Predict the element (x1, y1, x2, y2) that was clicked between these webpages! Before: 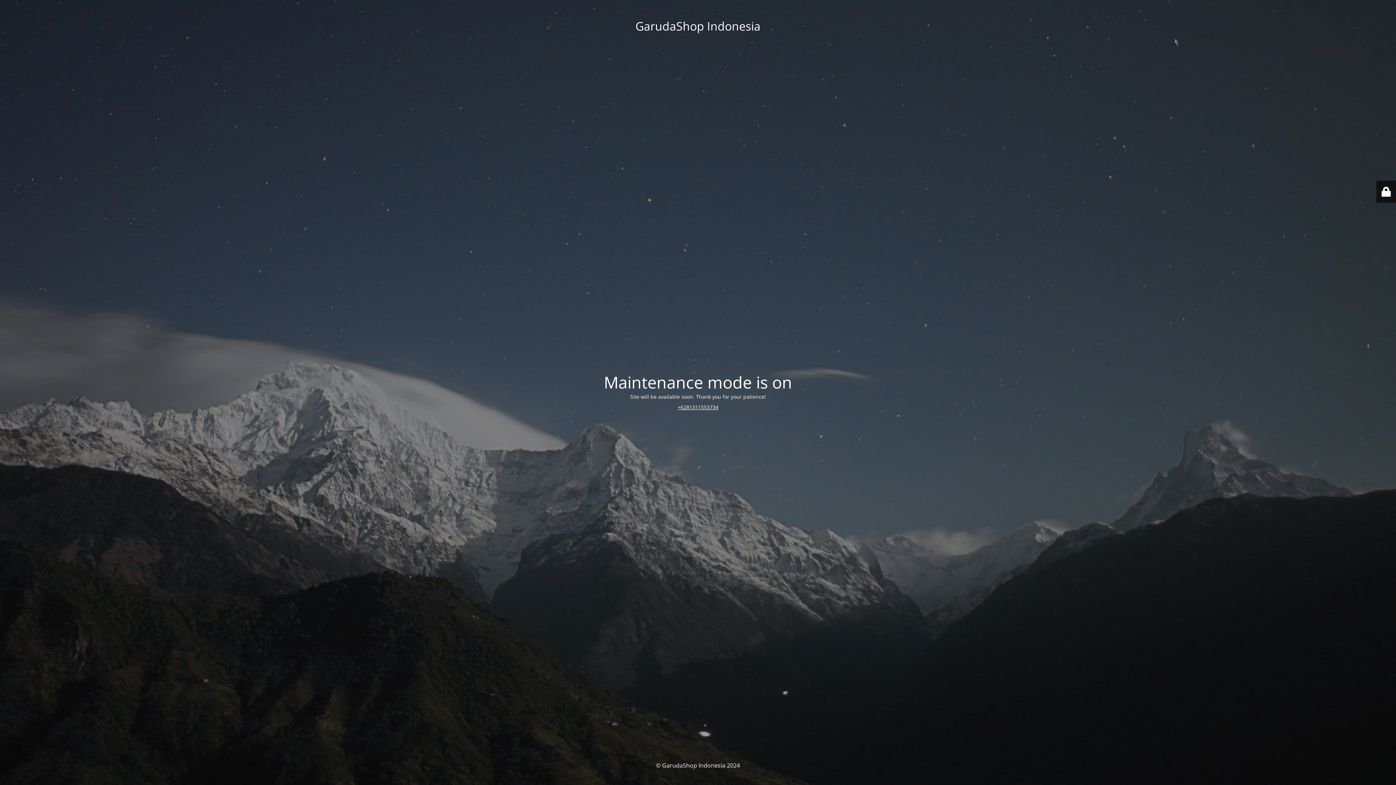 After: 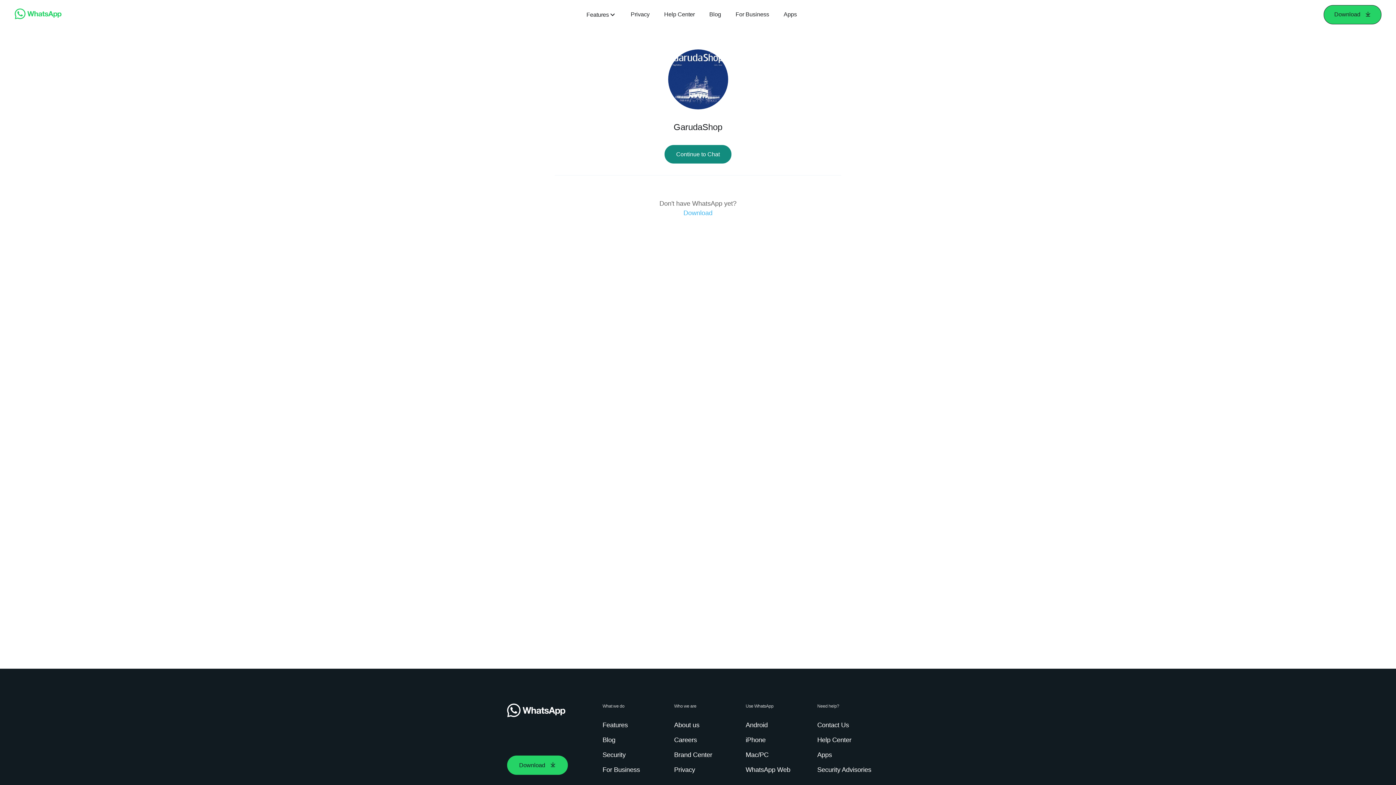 Action: label: +6281311553734 bbox: (677, 403, 718, 410)